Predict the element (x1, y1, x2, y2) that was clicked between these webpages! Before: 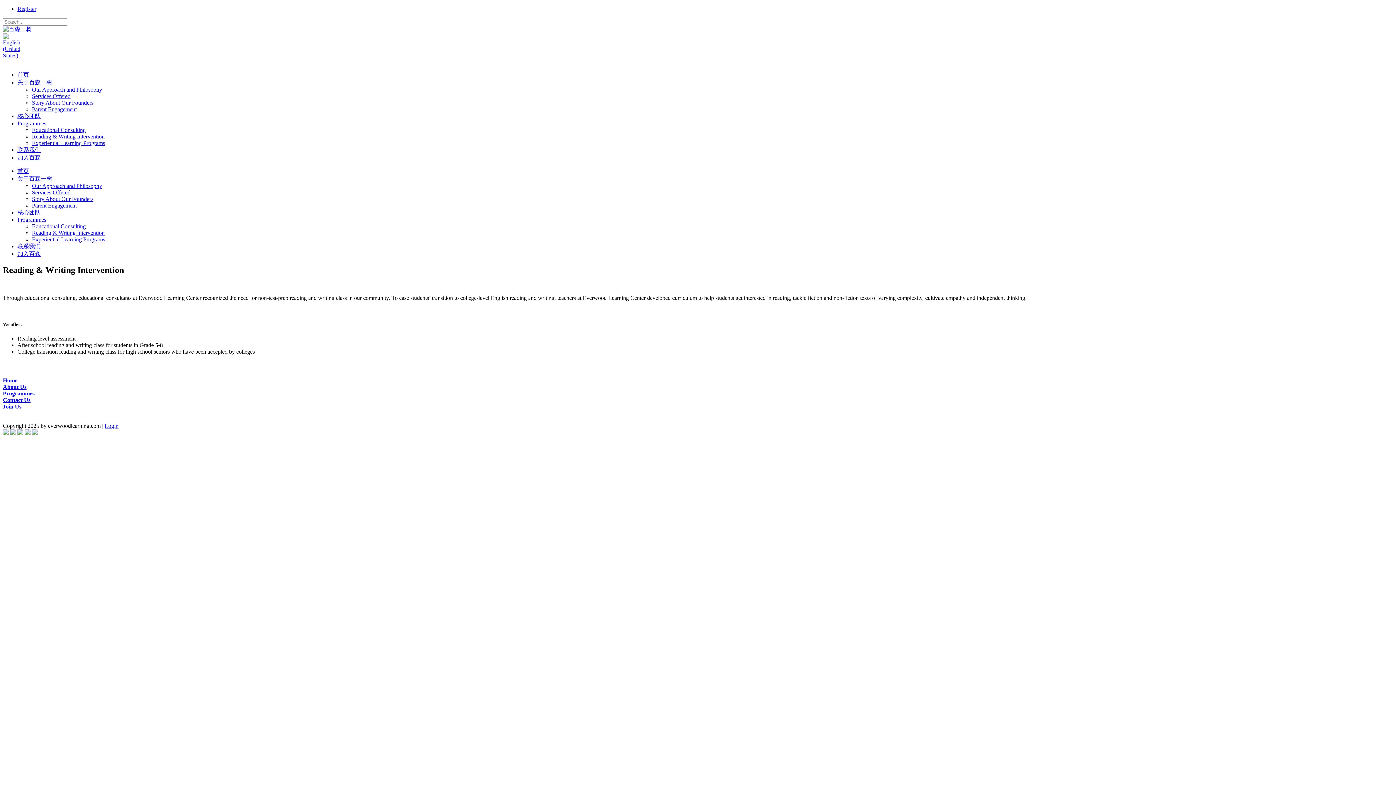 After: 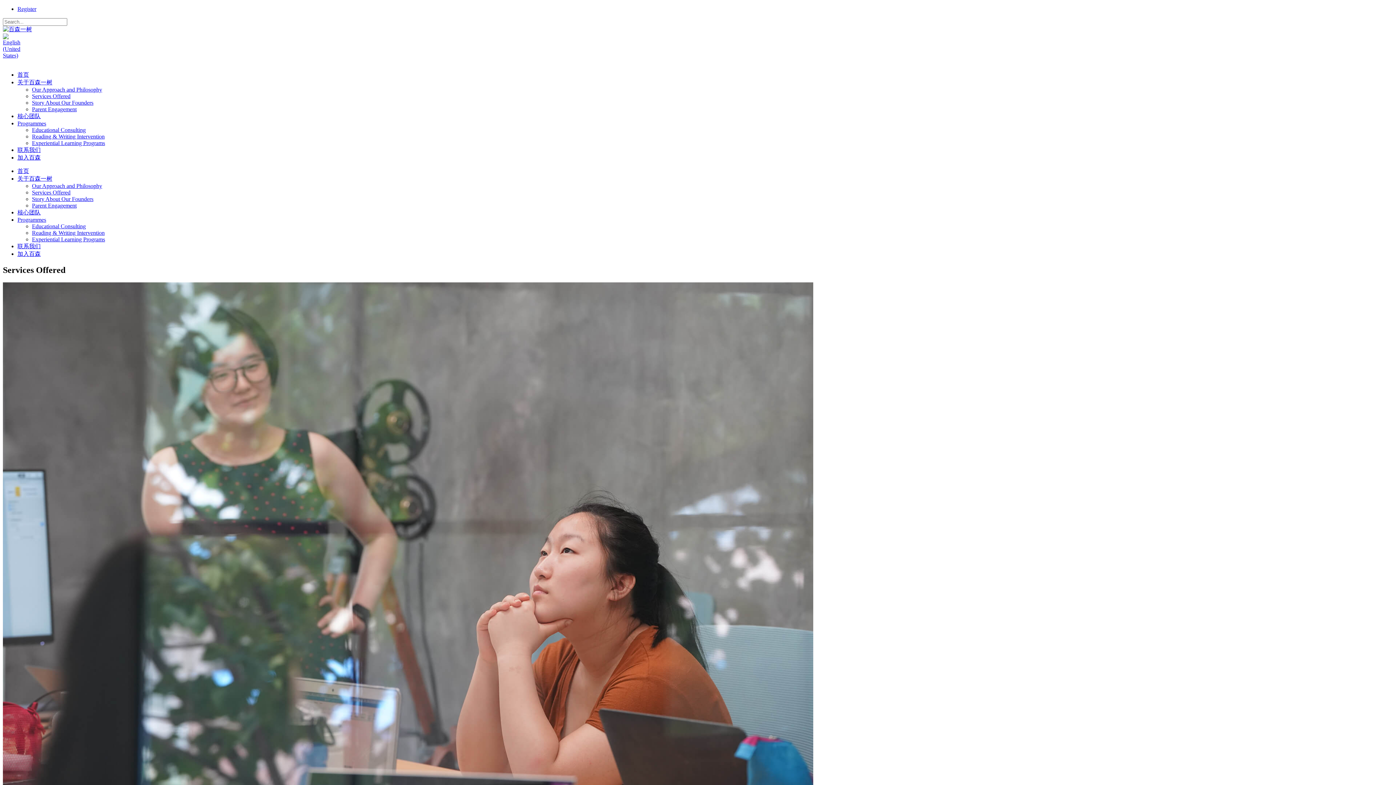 Action: label: Services Offered bbox: (32, 189, 70, 195)